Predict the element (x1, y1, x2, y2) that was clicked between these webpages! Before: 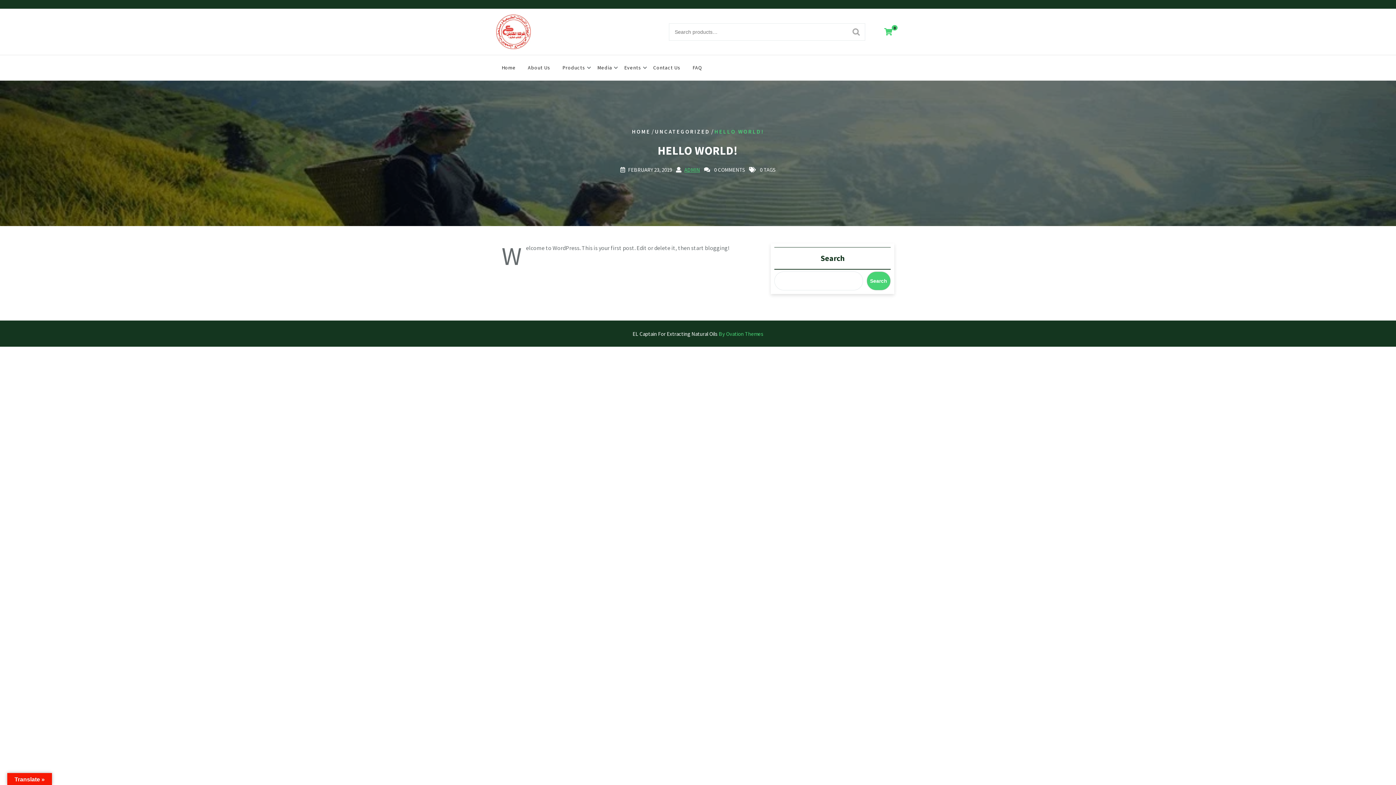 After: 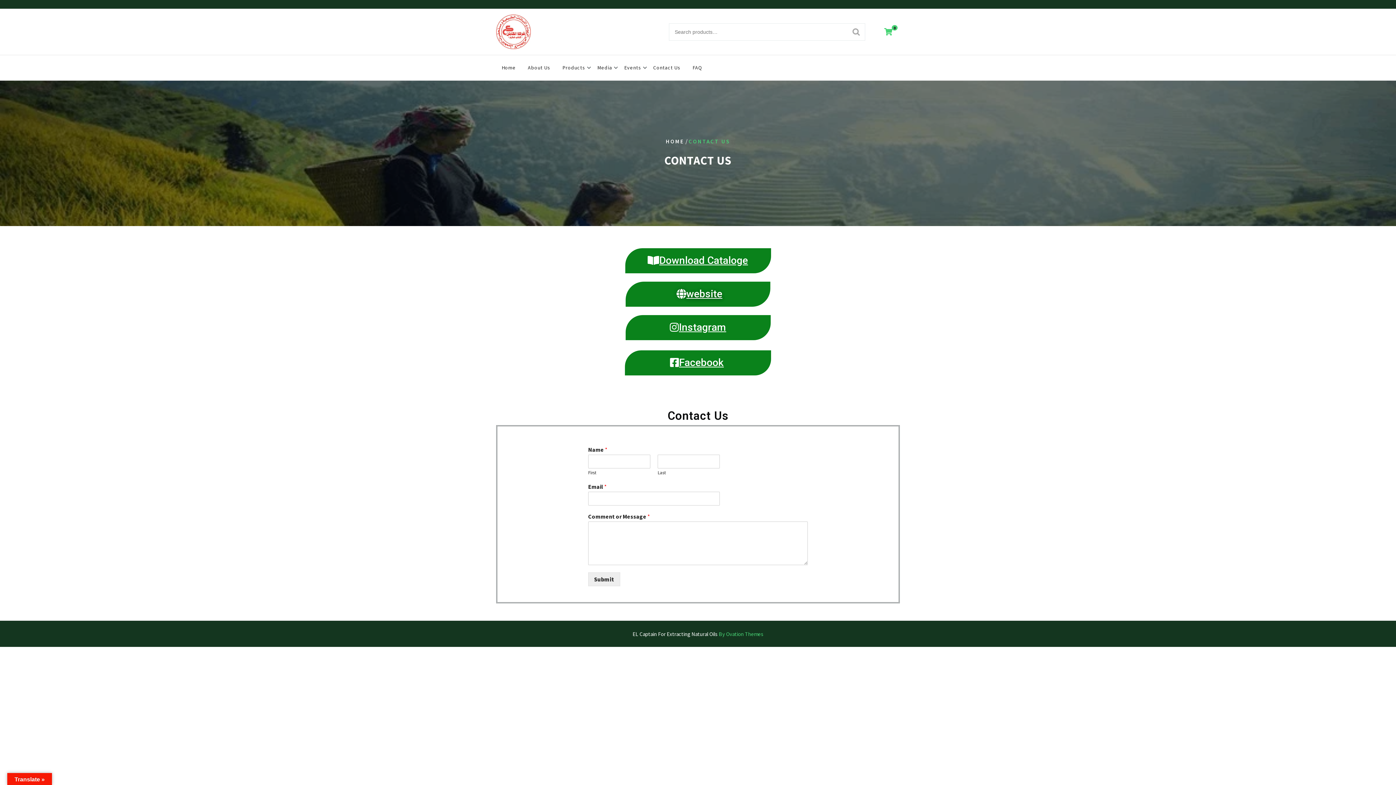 Action: bbox: (648, 61, 686, 74) label: Contact Us